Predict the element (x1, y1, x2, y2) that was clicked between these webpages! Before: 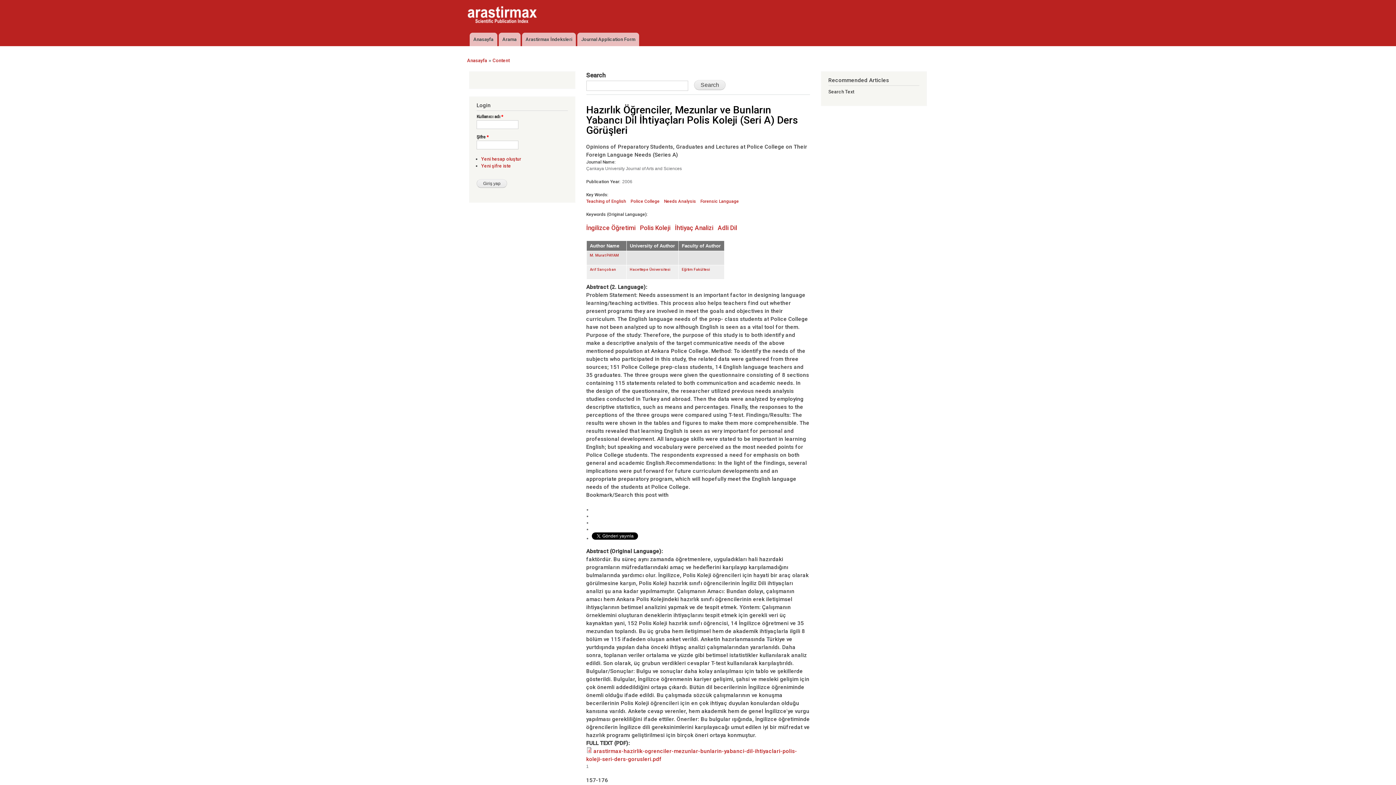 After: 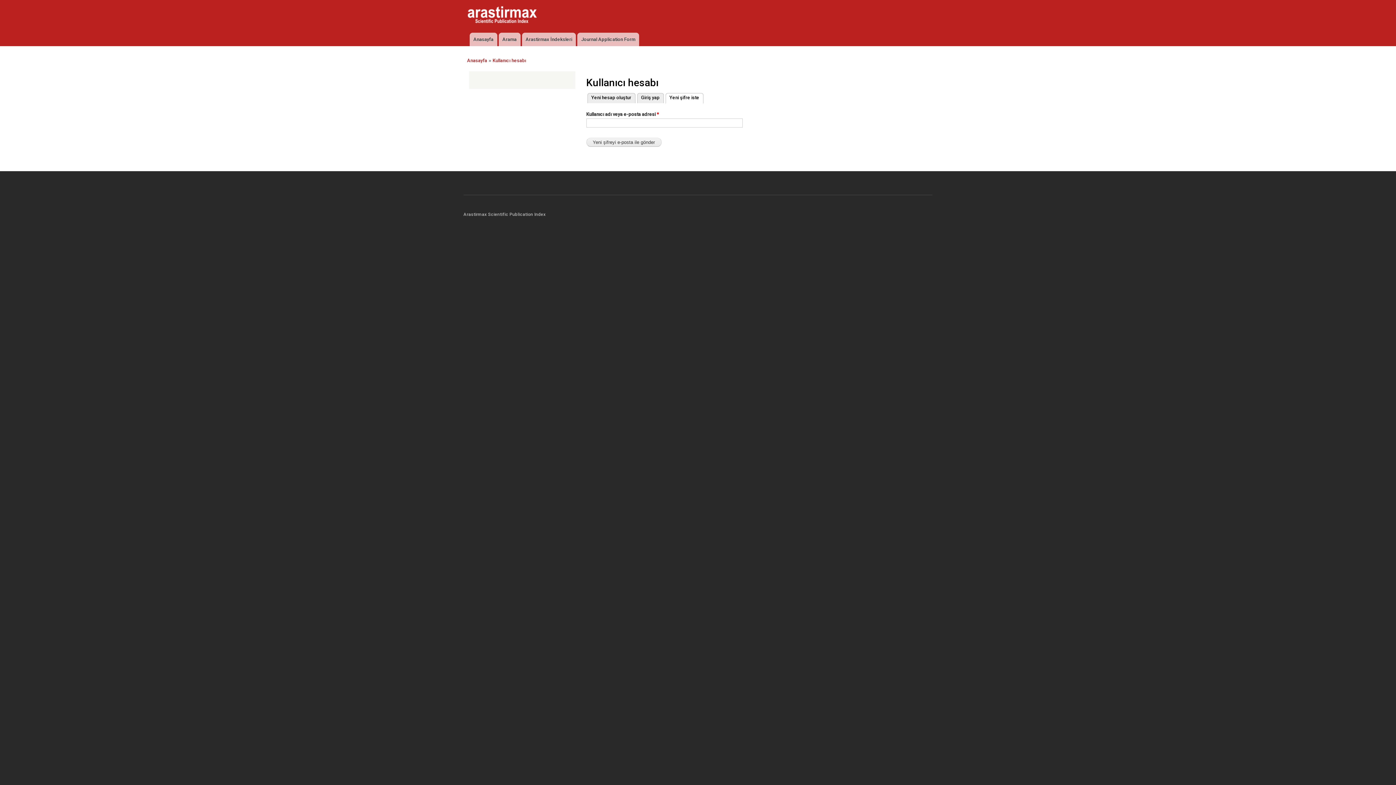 Action: label: Yeni şifre iste bbox: (481, 163, 511, 168)